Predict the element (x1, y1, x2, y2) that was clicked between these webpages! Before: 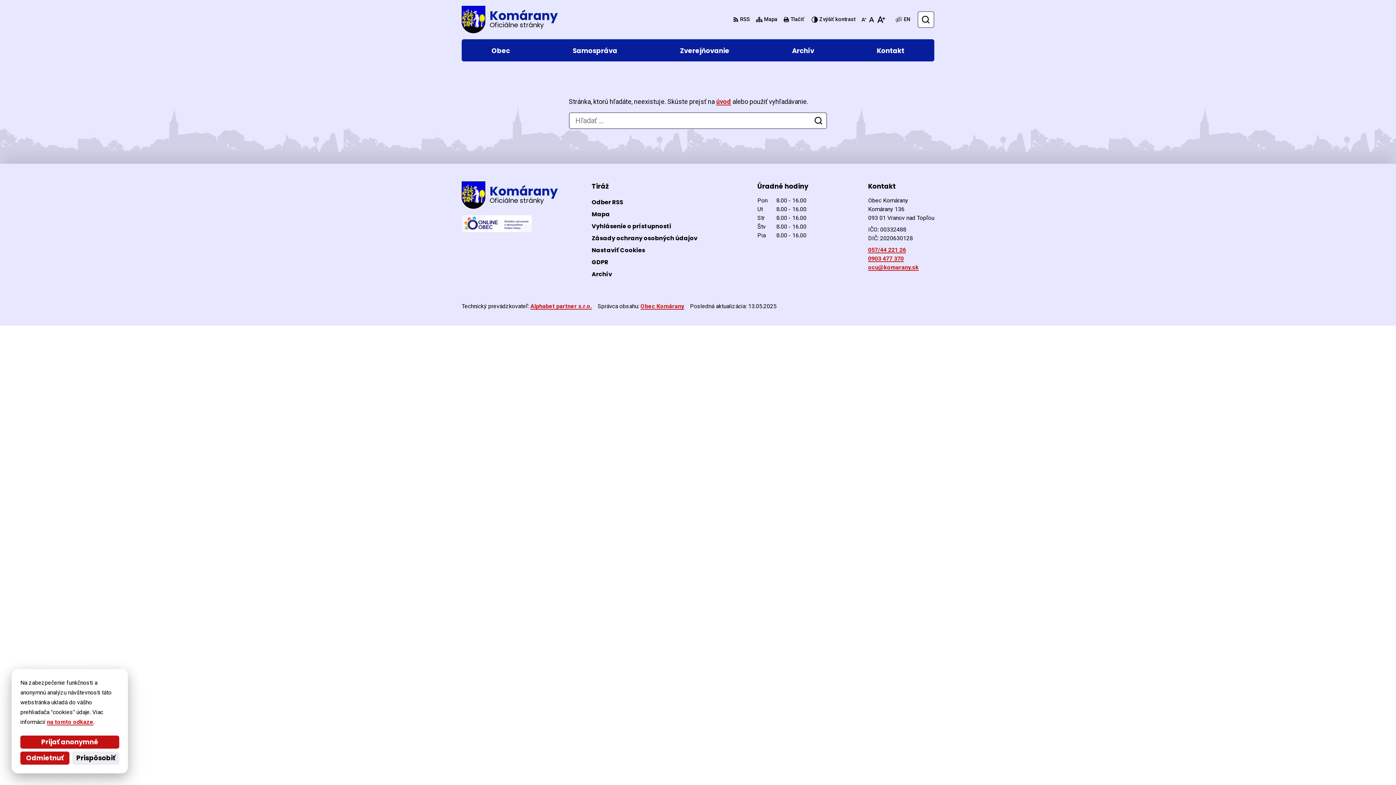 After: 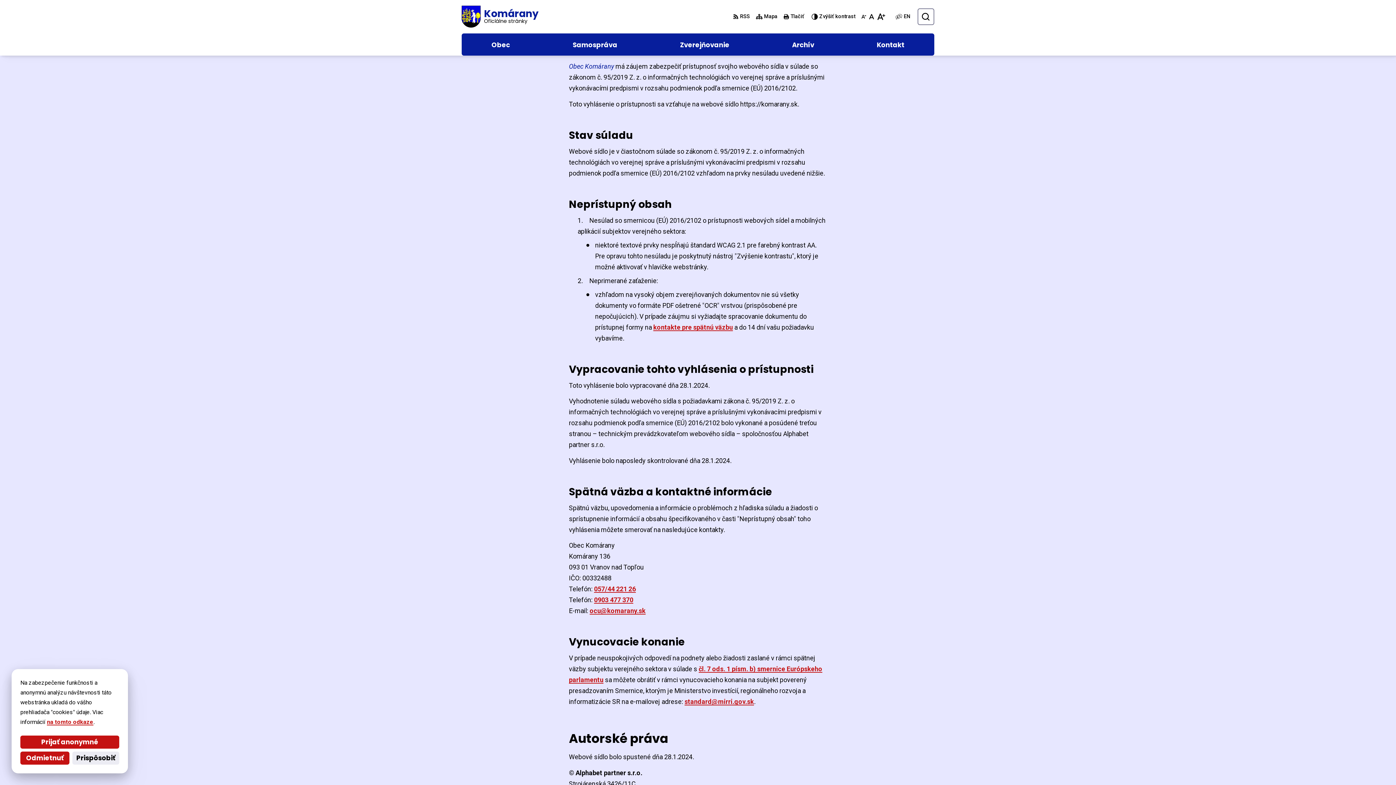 Action: label: Vyhlásenie o prístupnosti bbox: (591, 220, 671, 232)